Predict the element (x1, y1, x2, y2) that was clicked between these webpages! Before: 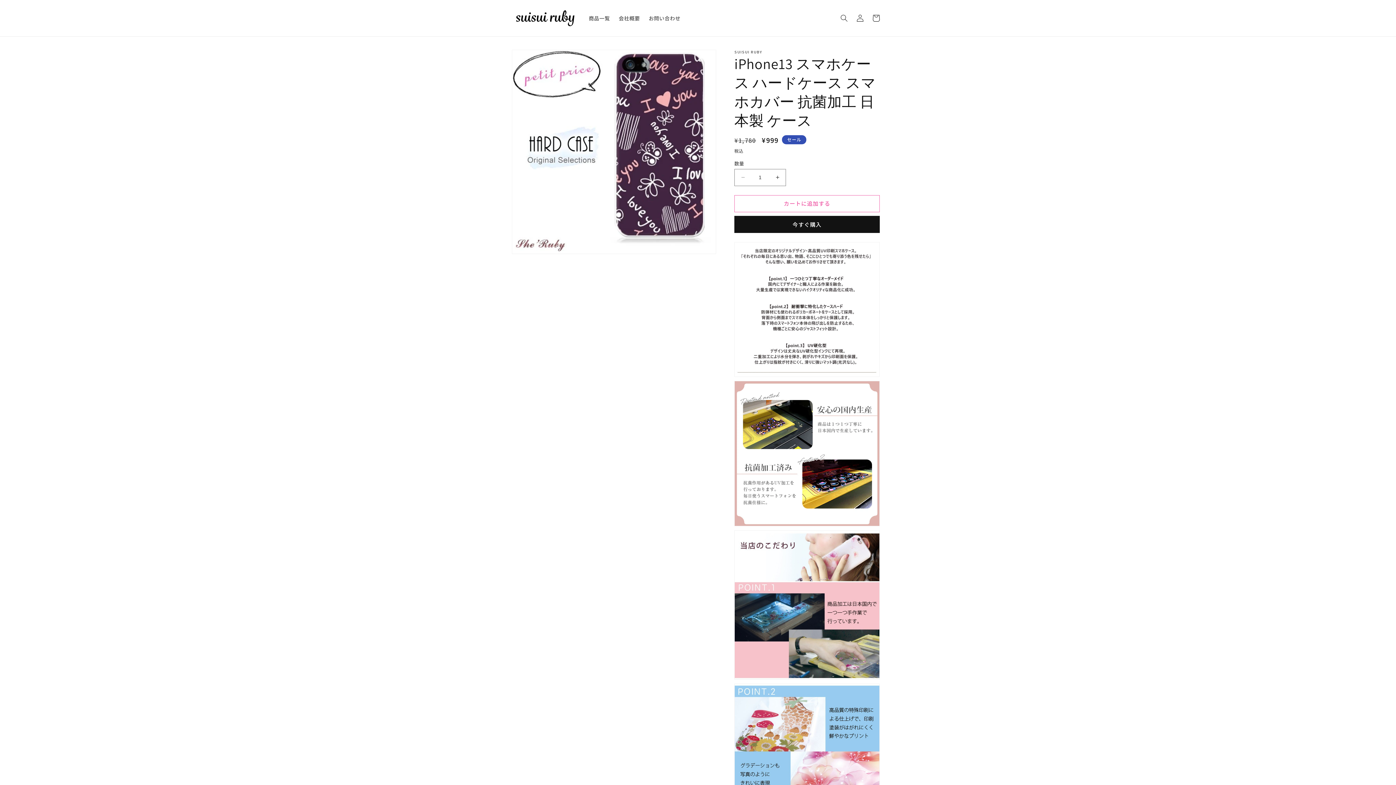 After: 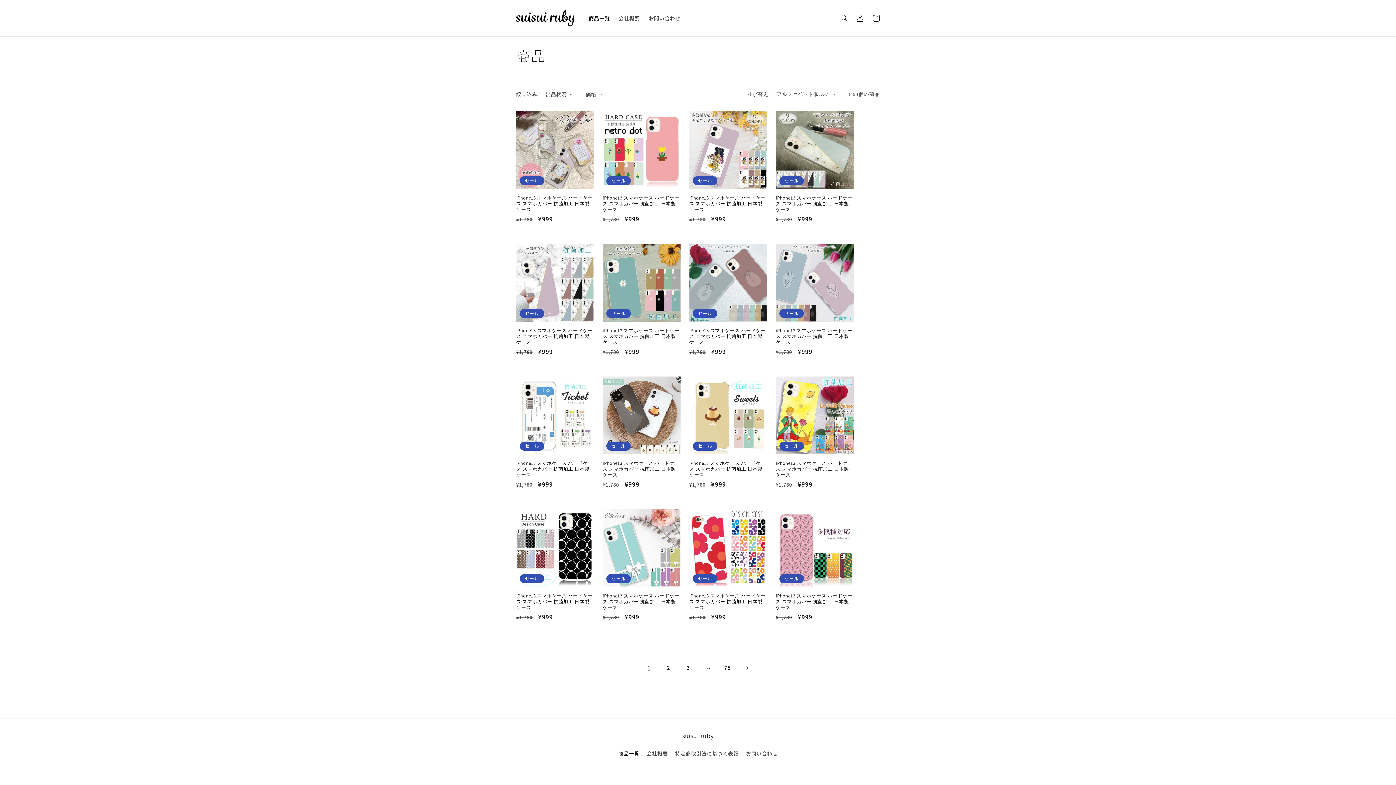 Action: label: 商品一覧 bbox: (584, 10, 614, 25)